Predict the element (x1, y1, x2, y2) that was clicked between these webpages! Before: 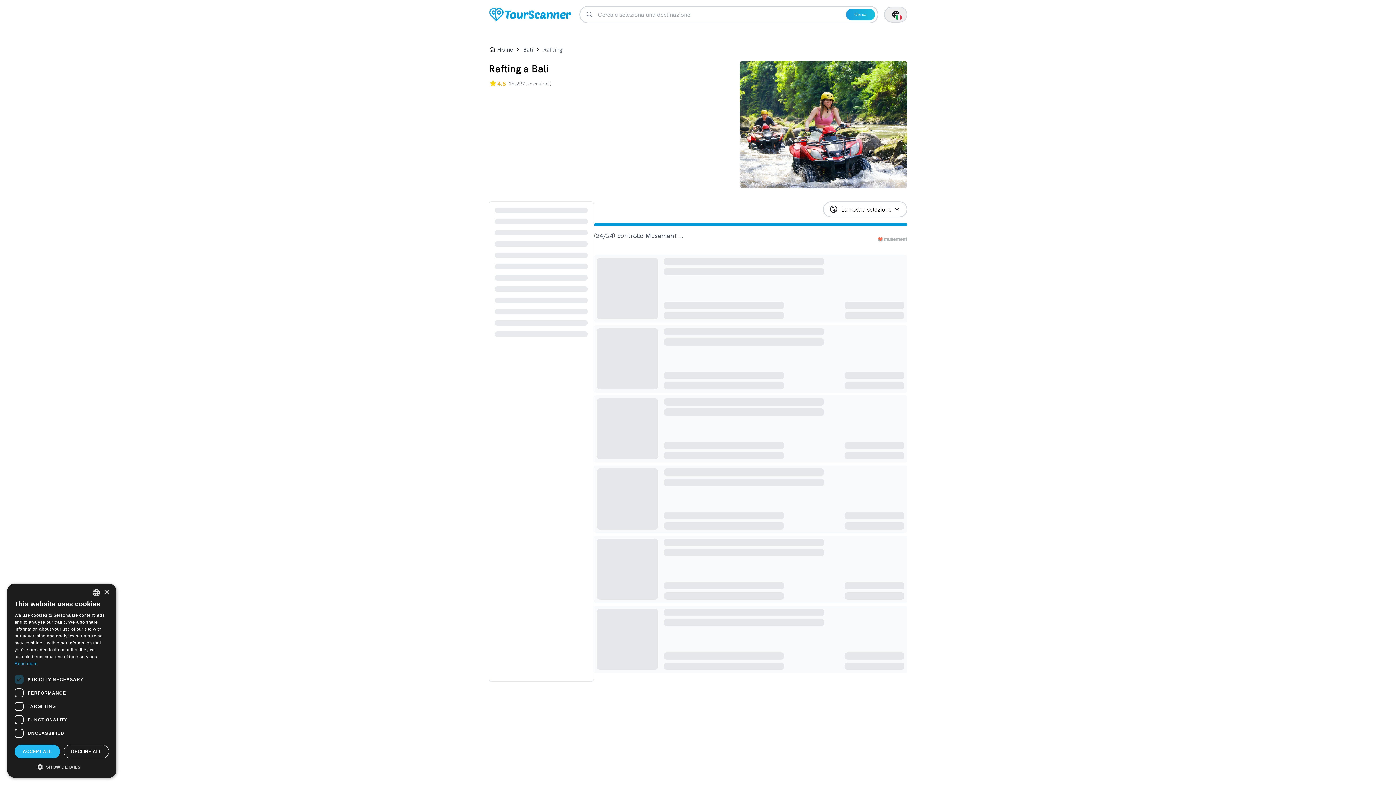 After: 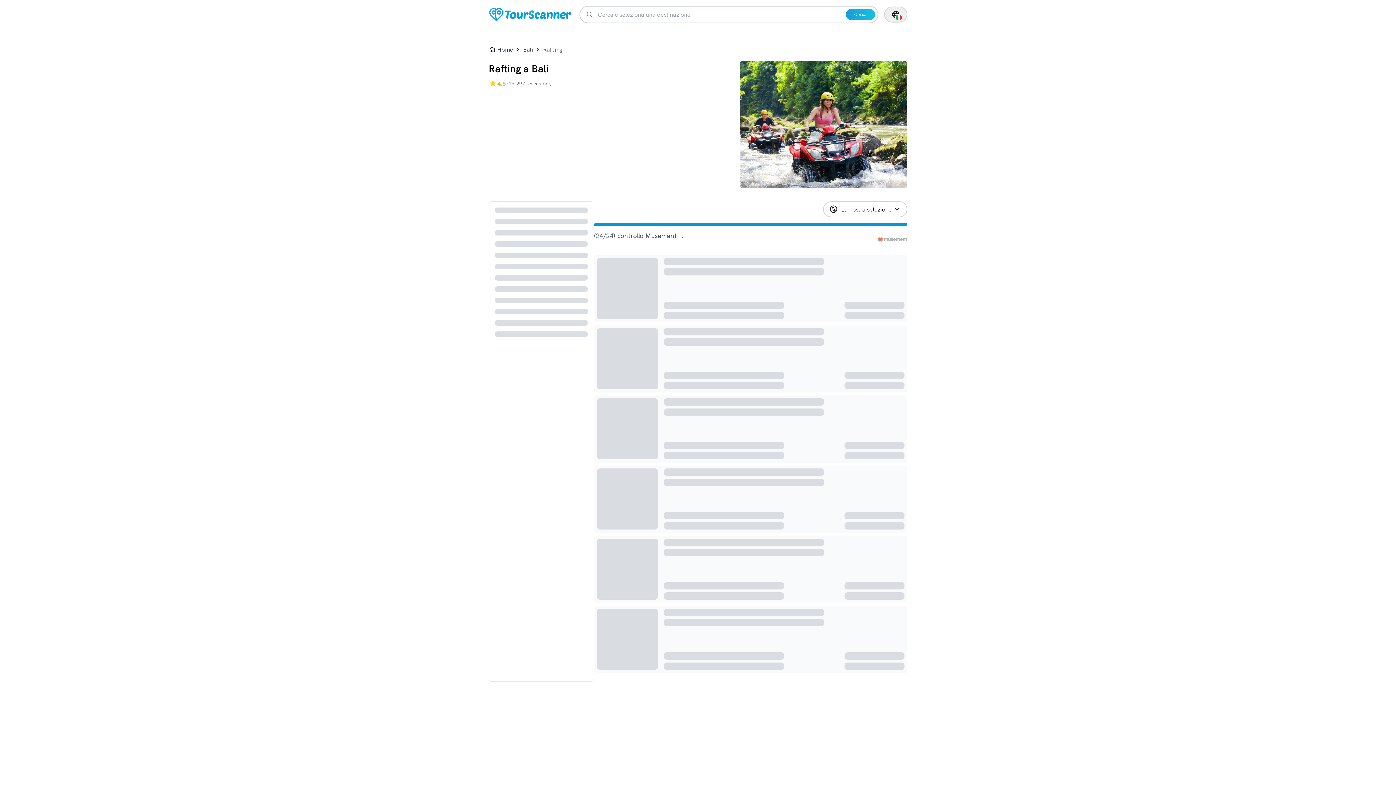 Action: bbox: (103, 590, 109, 595) label: Close